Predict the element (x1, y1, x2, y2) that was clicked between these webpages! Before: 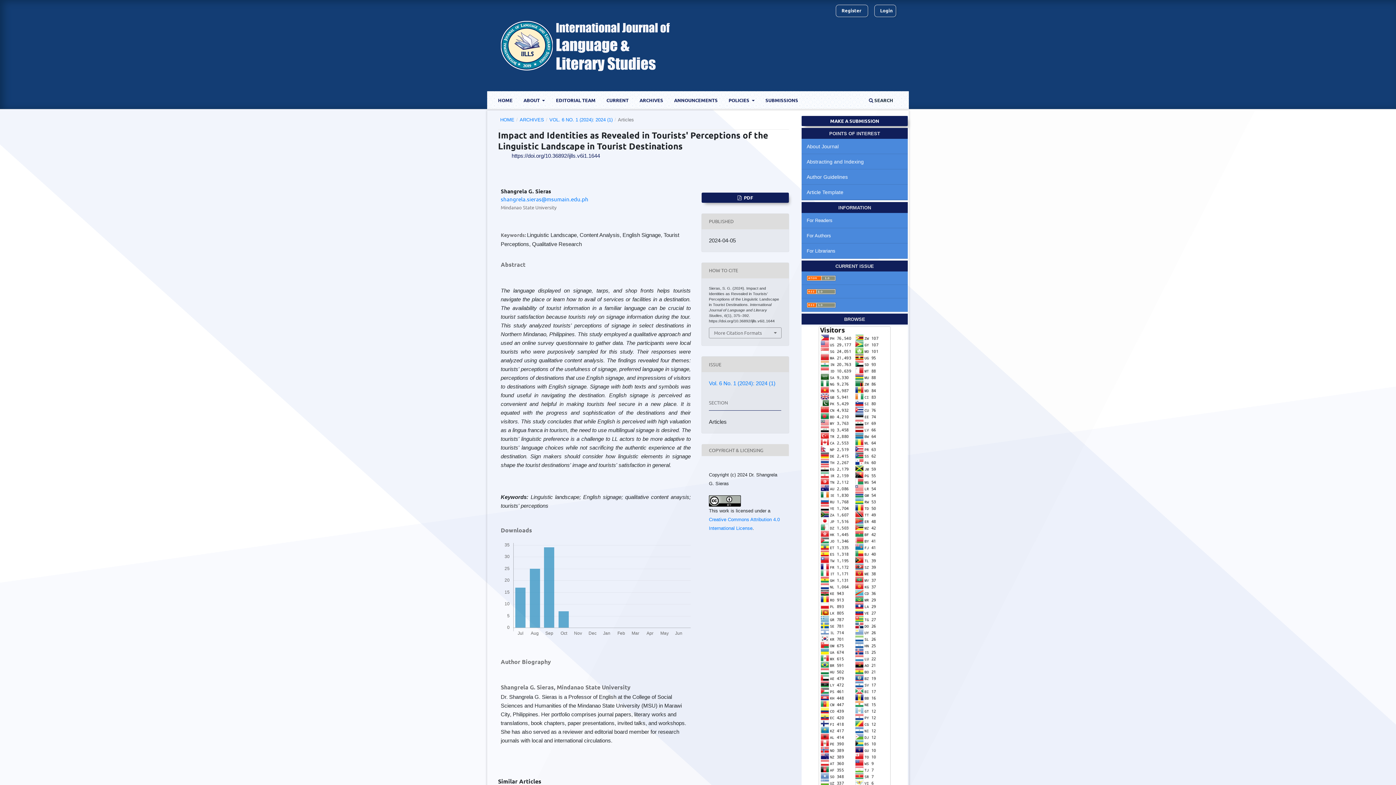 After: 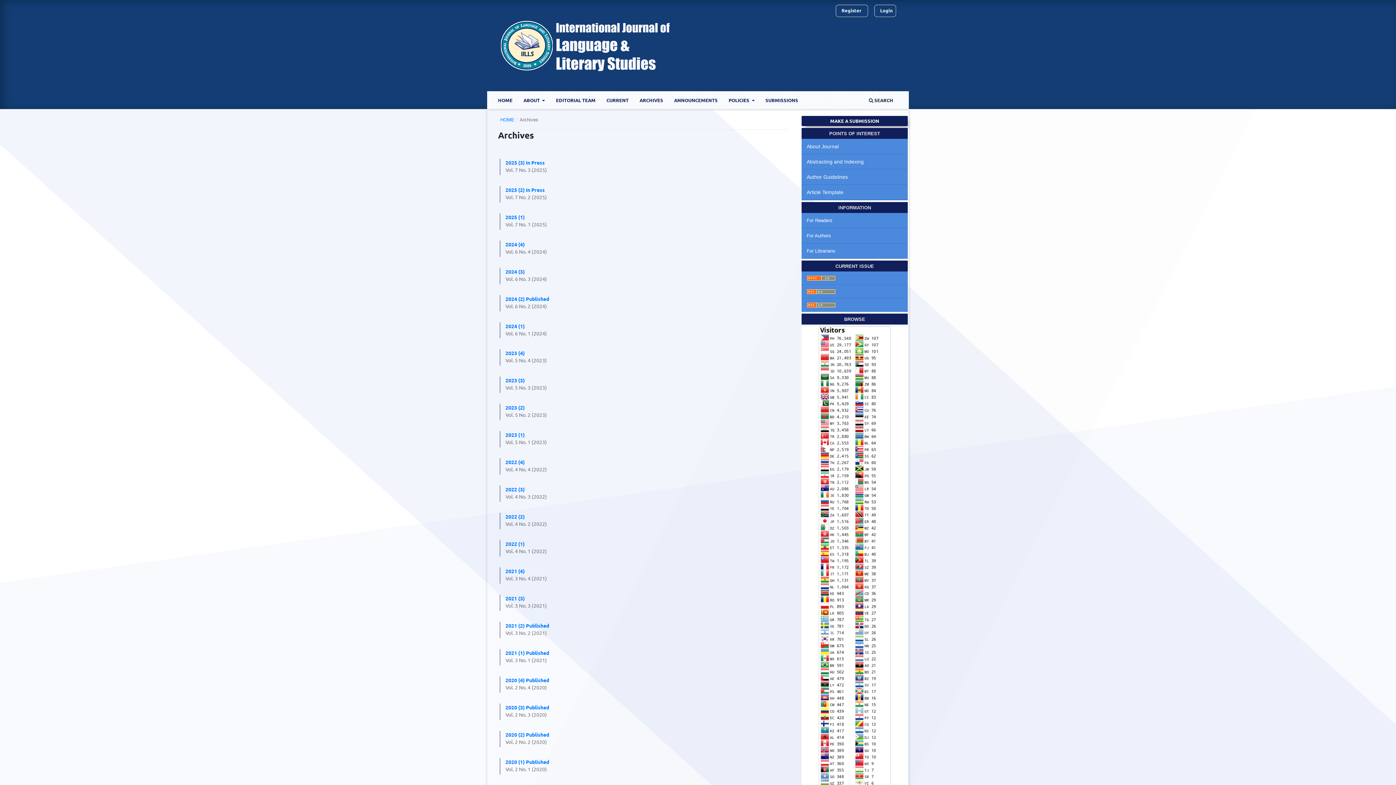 Action: label: ARCHIVES bbox: (519, 116, 544, 123)